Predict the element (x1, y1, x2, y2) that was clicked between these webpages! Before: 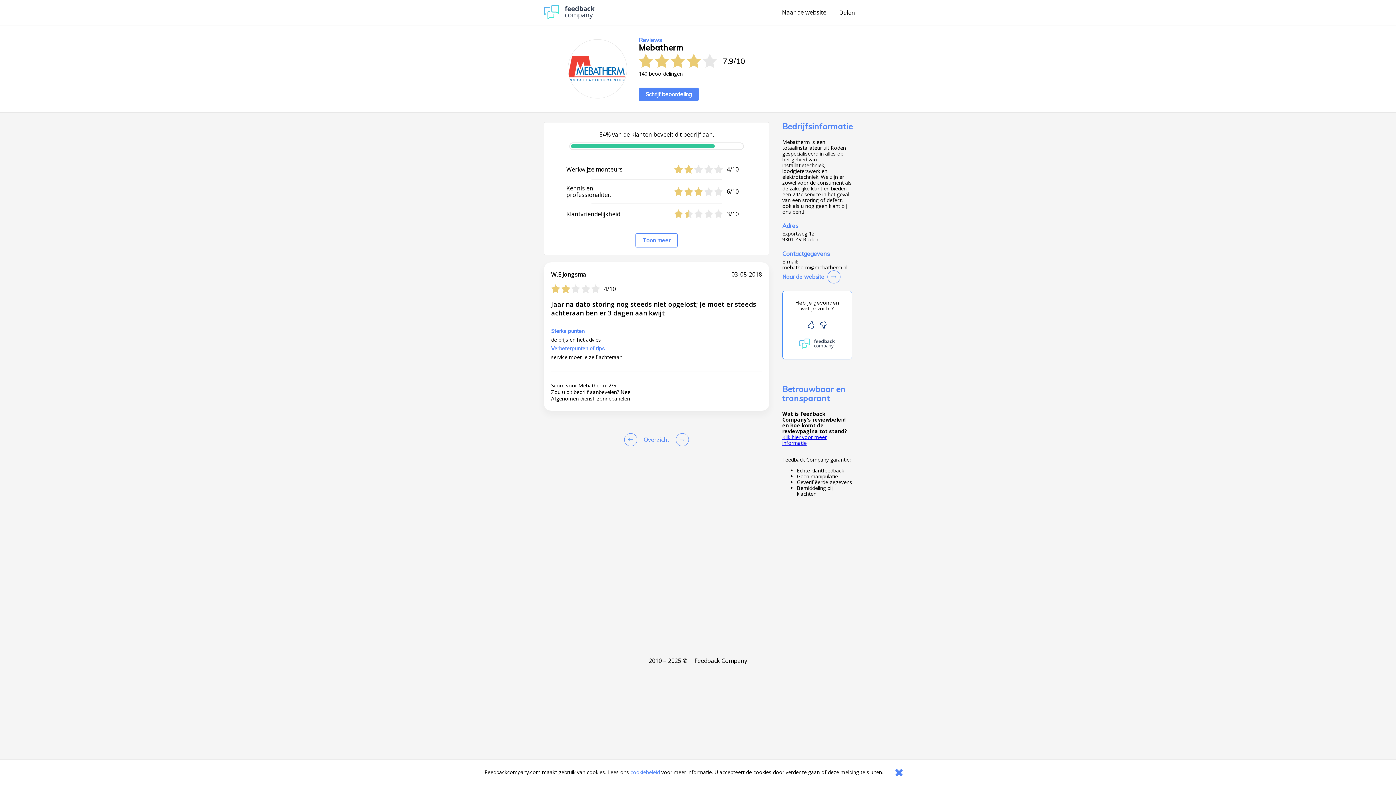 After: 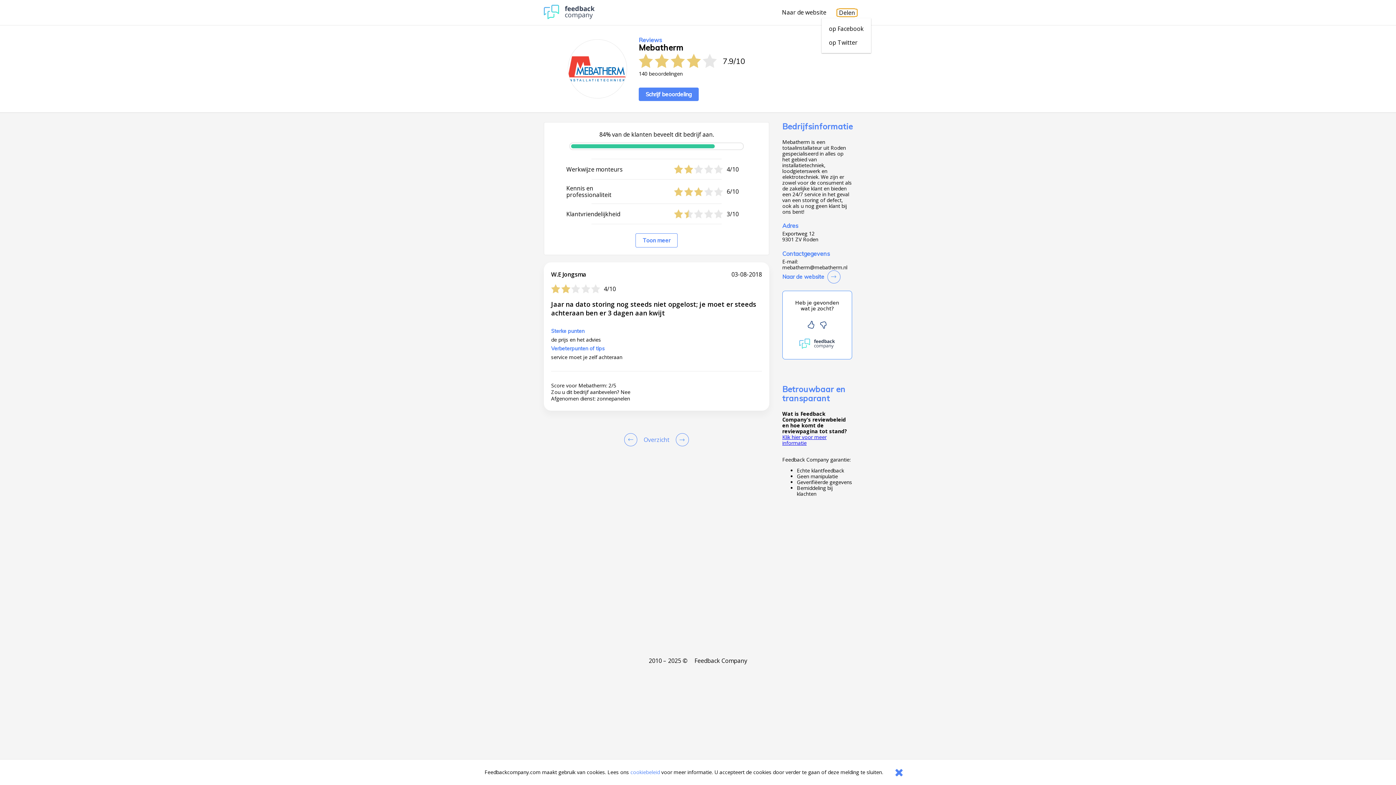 Action: label: Delen bbox: (837, 8, 857, 16)